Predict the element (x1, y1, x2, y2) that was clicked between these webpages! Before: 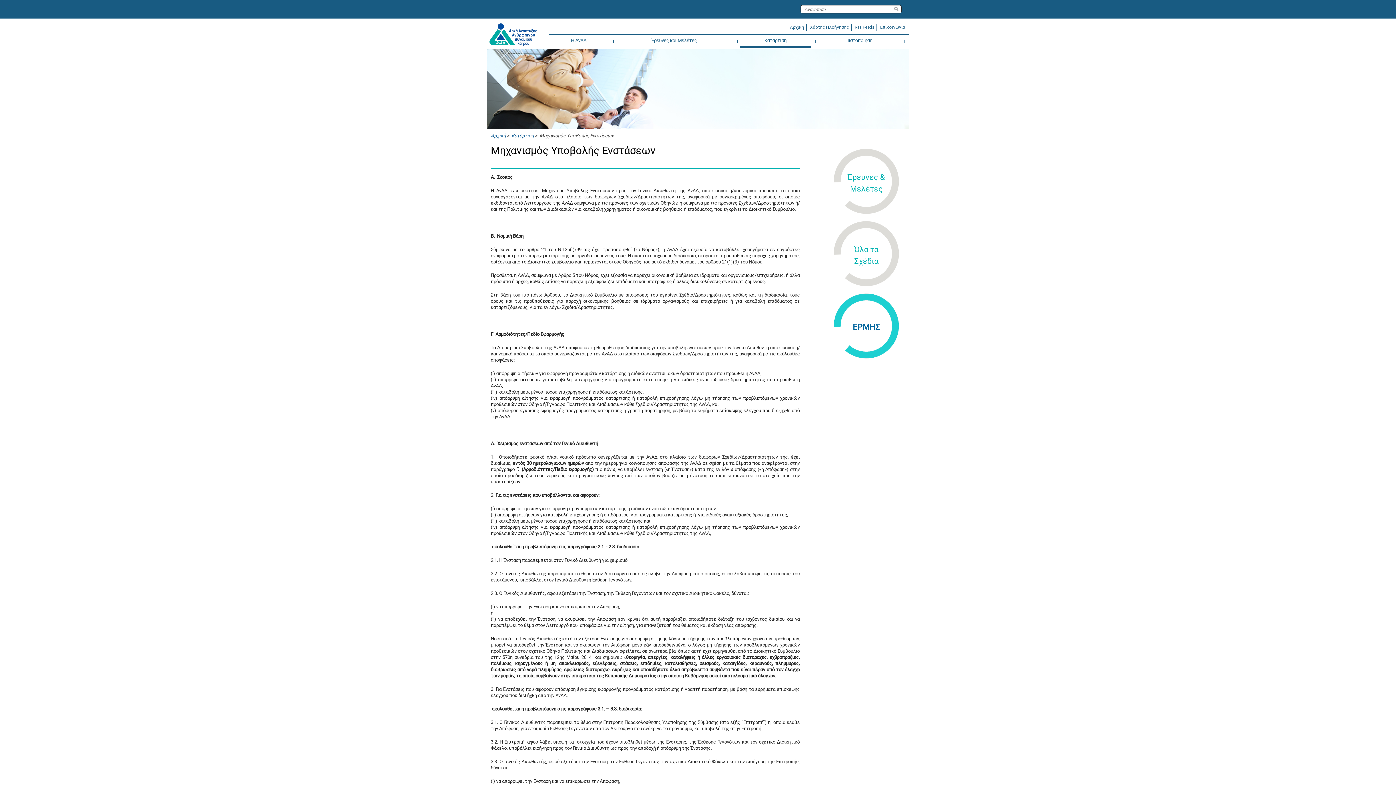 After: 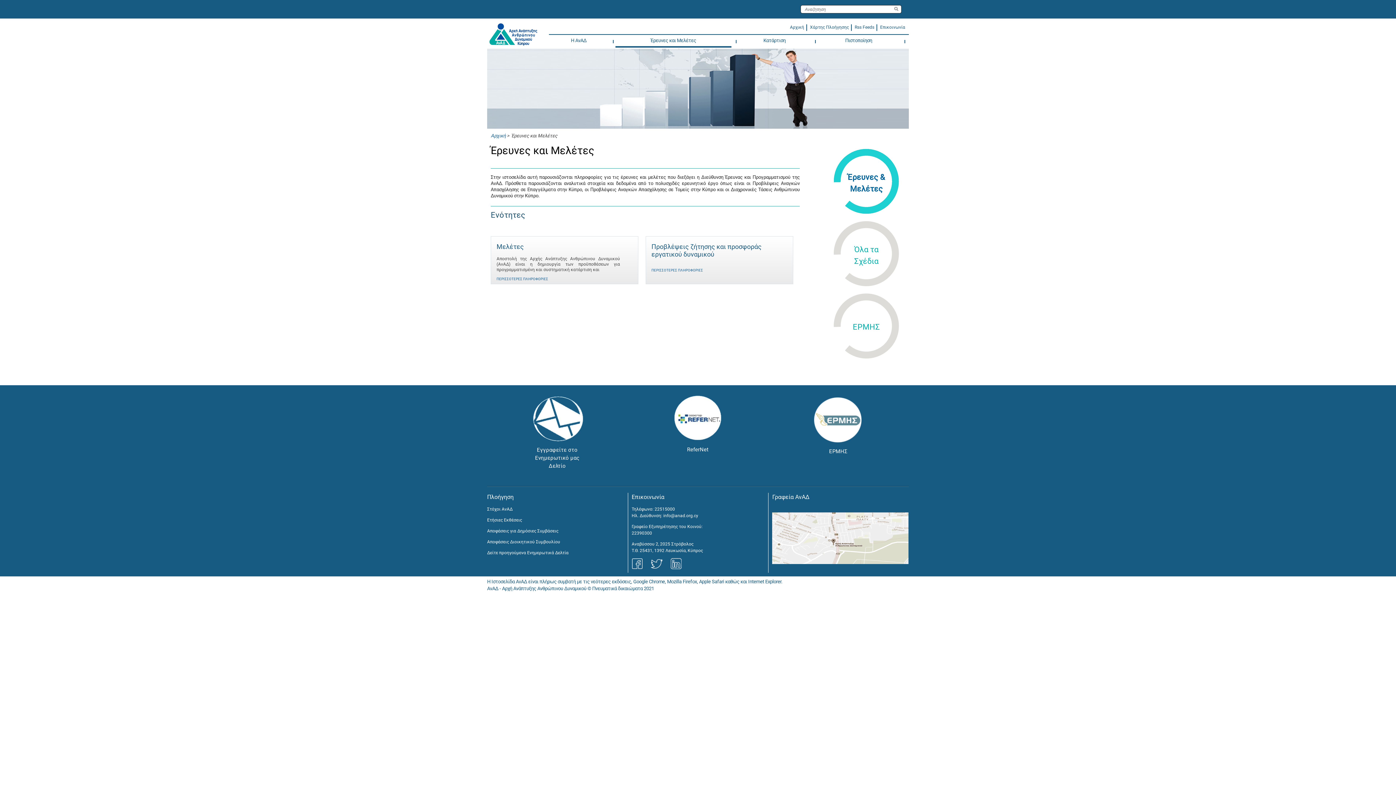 Action: label: Έρευνες &
Μελέτες bbox: (815, 148, 917, 214)